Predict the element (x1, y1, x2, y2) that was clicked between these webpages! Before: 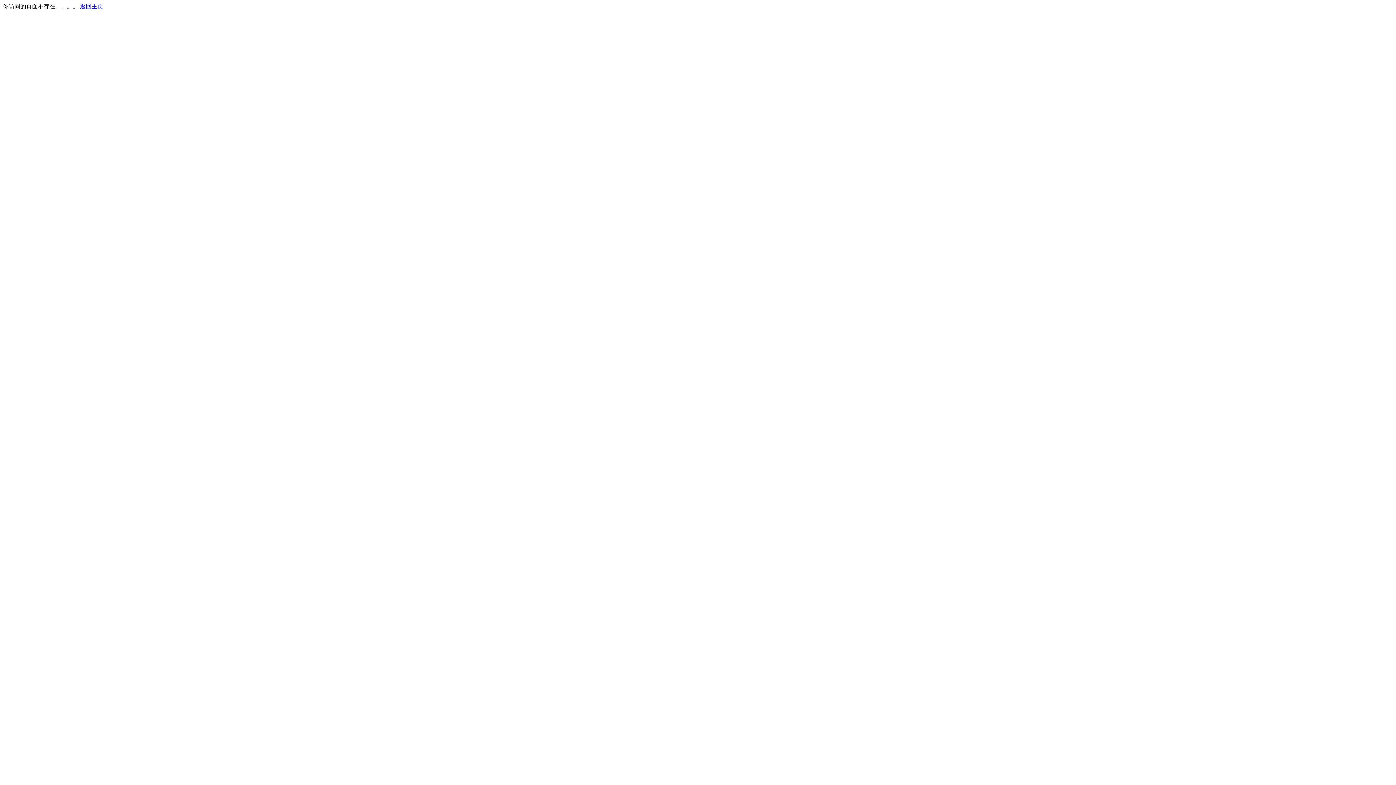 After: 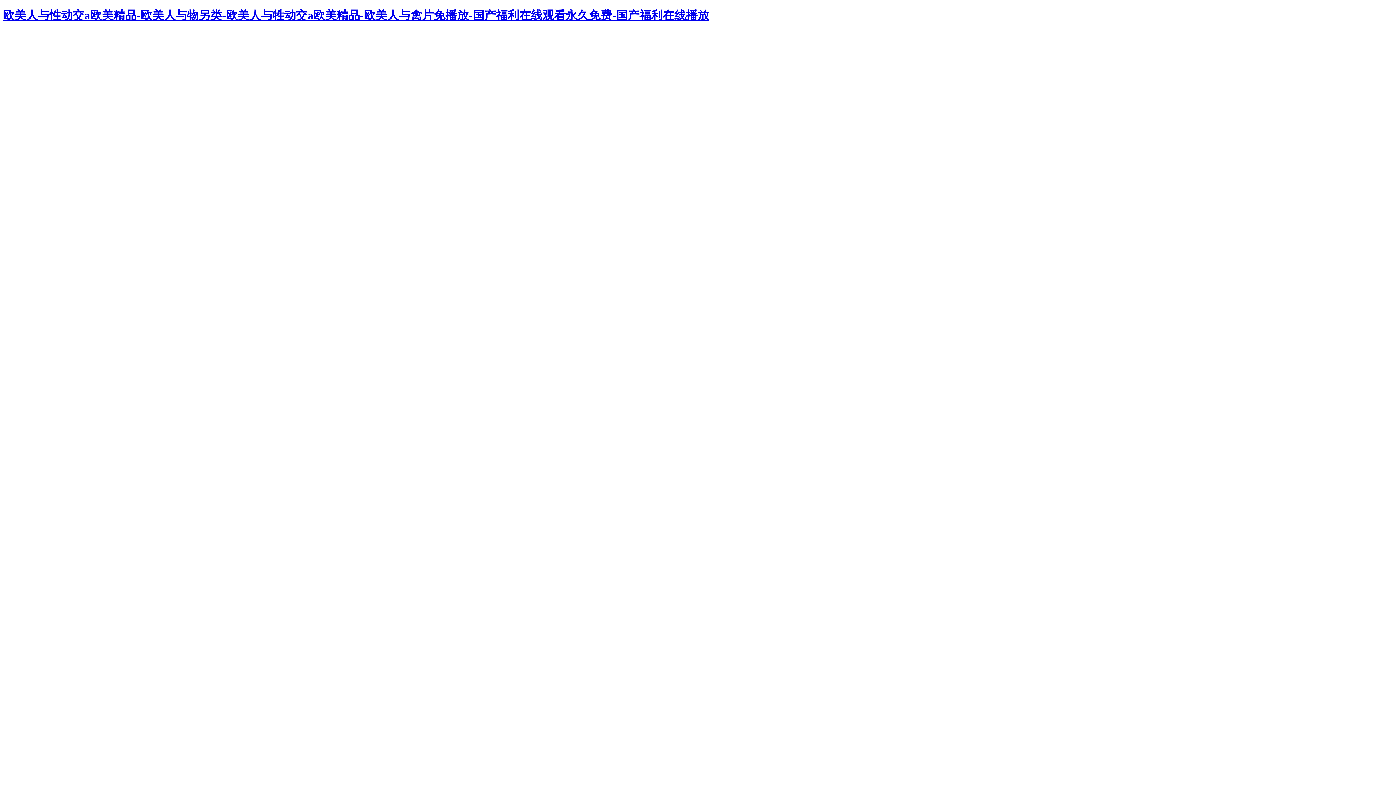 Action: bbox: (80, 3, 103, 9) label: 返回主页